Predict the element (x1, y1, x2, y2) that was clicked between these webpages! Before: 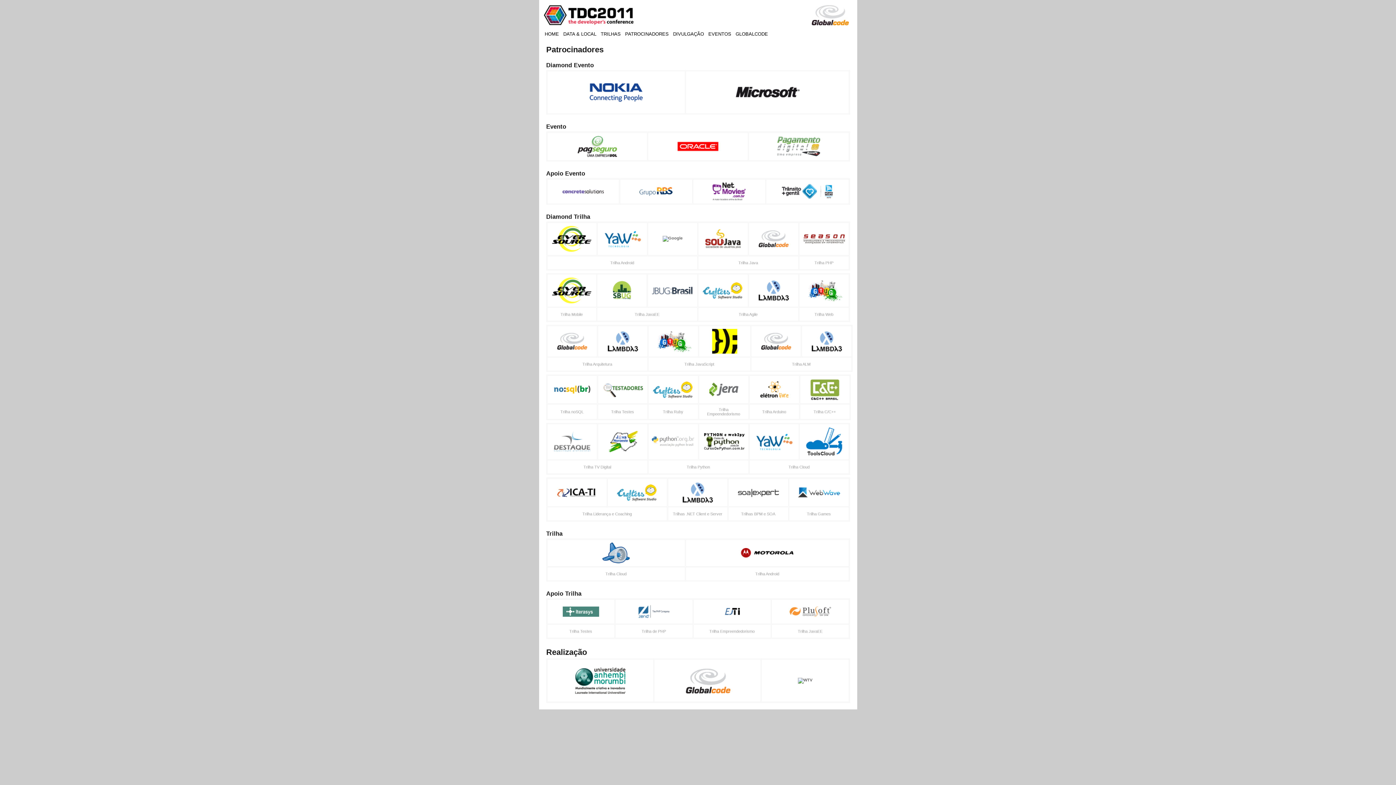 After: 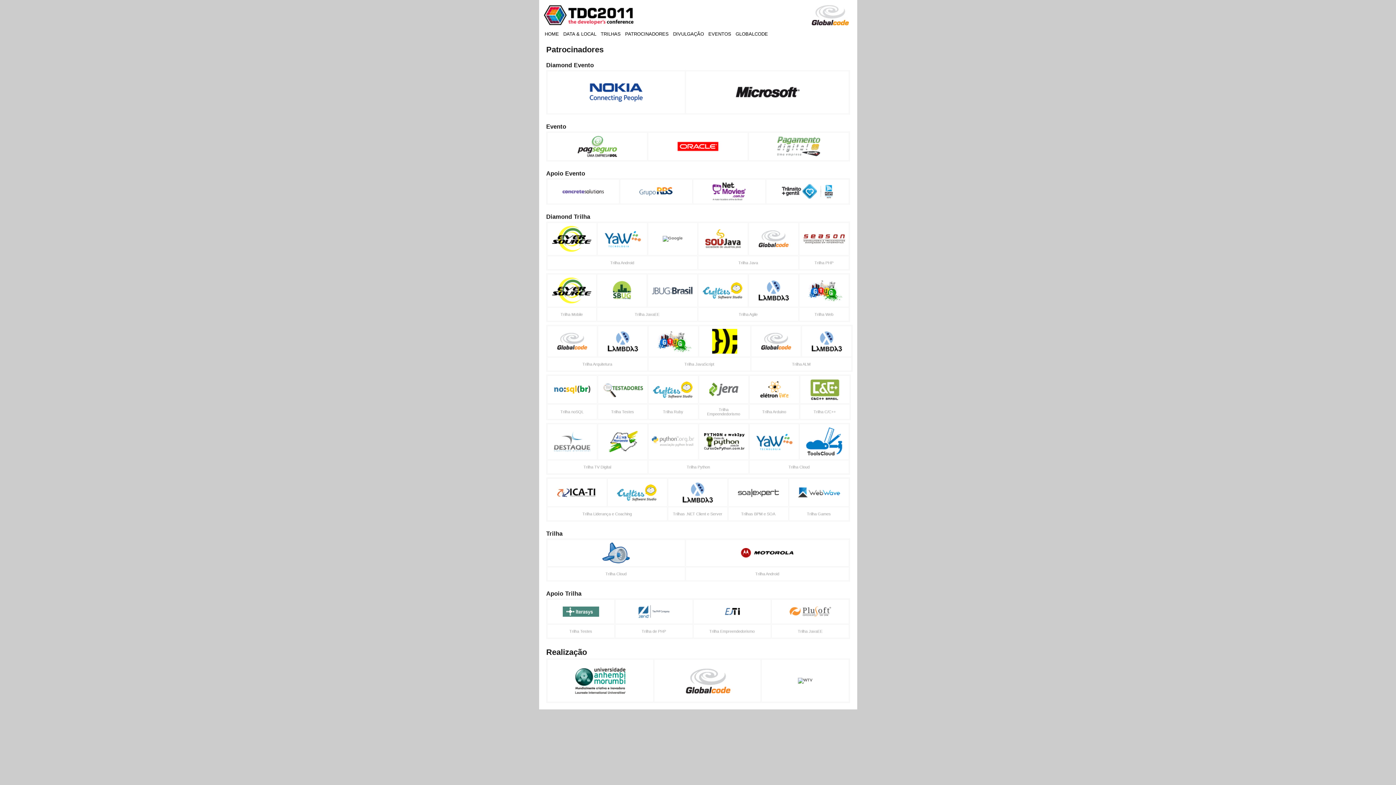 Action: bbox: (797, 500, 840, 504)